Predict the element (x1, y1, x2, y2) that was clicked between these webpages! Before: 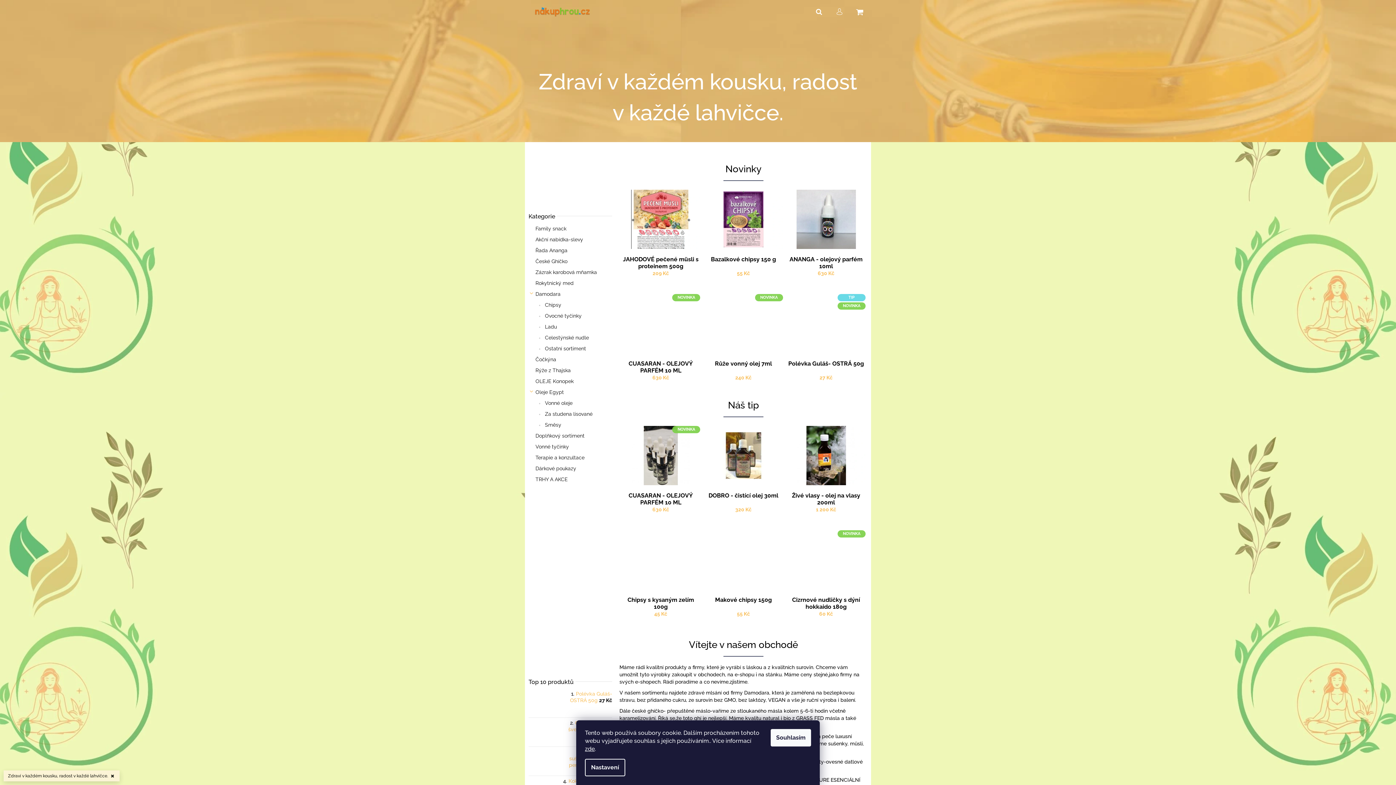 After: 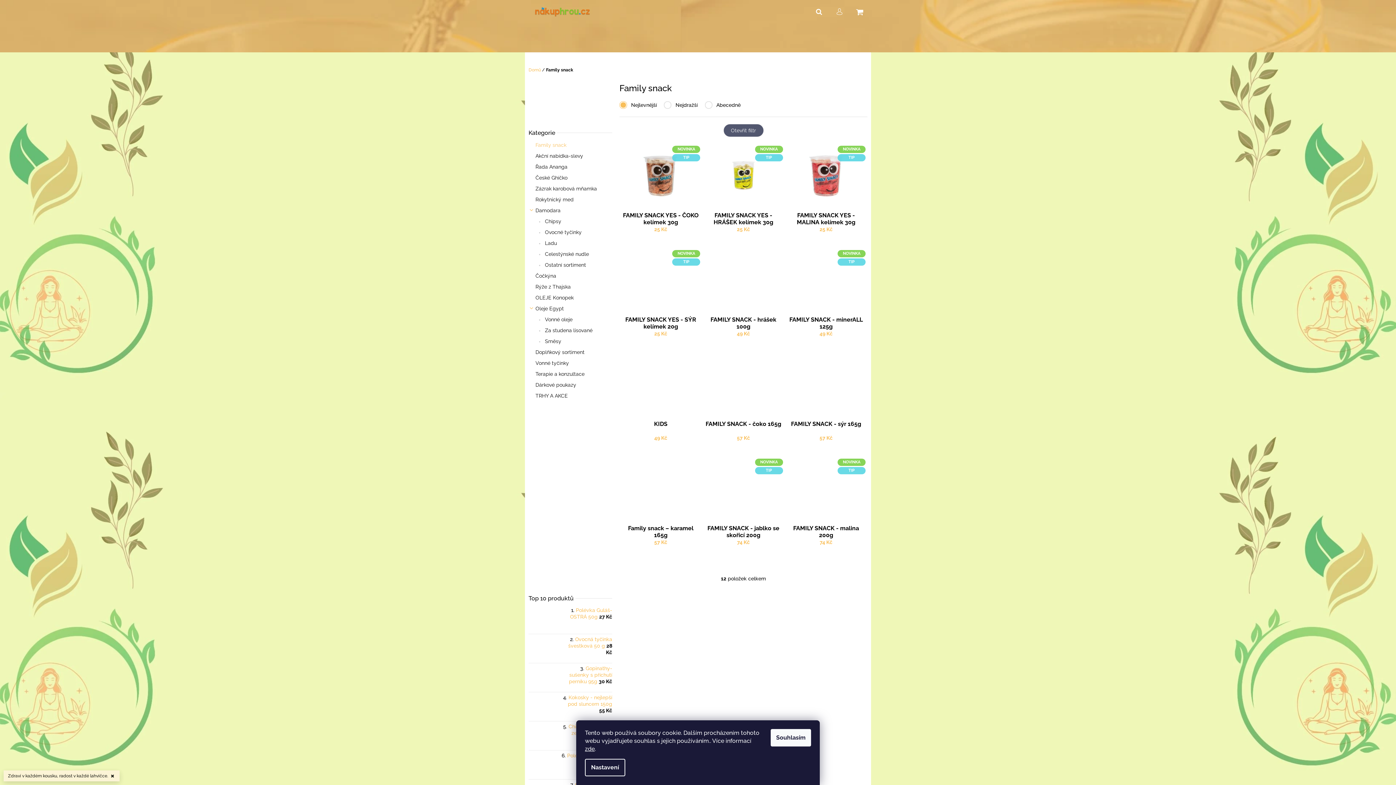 Action: bbox: (528, 223, 612, 234) label: Family snack 